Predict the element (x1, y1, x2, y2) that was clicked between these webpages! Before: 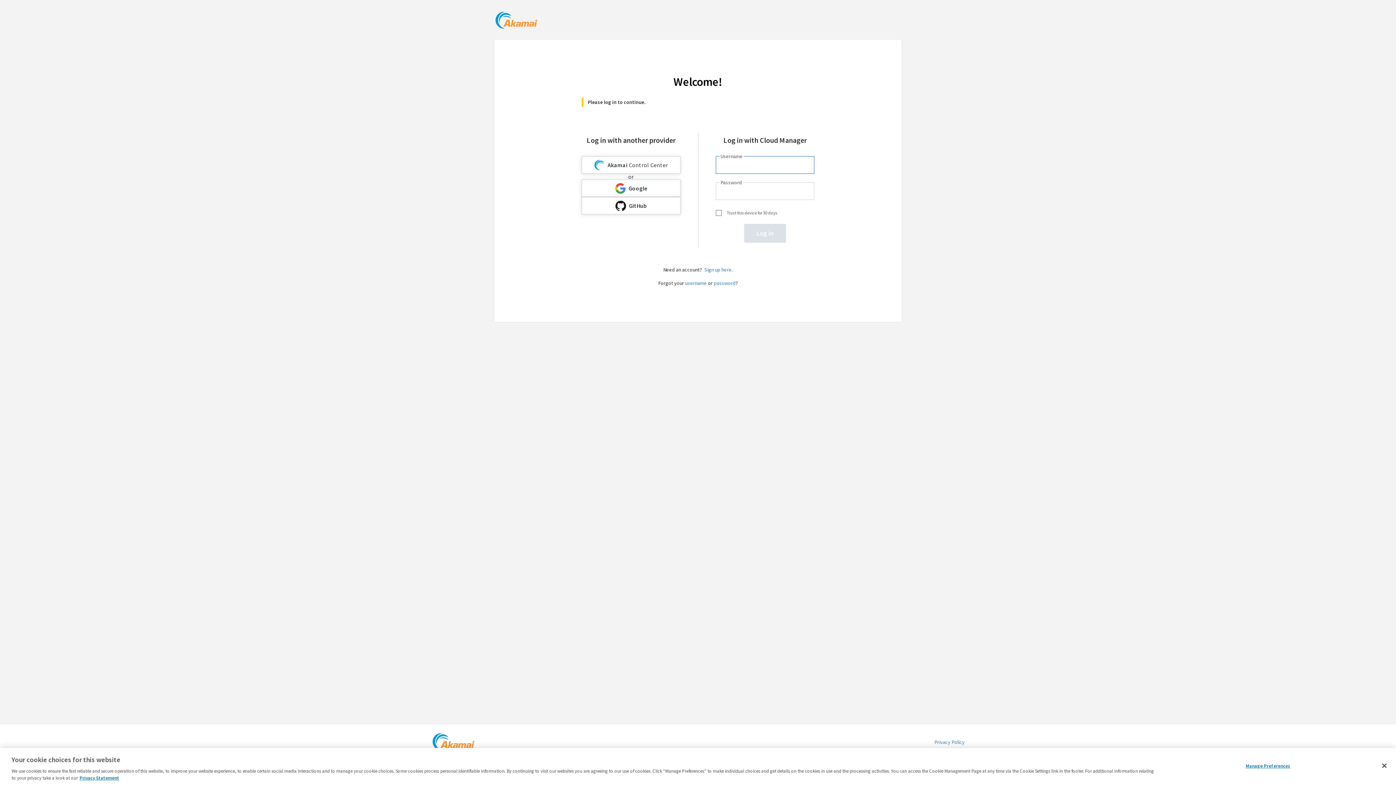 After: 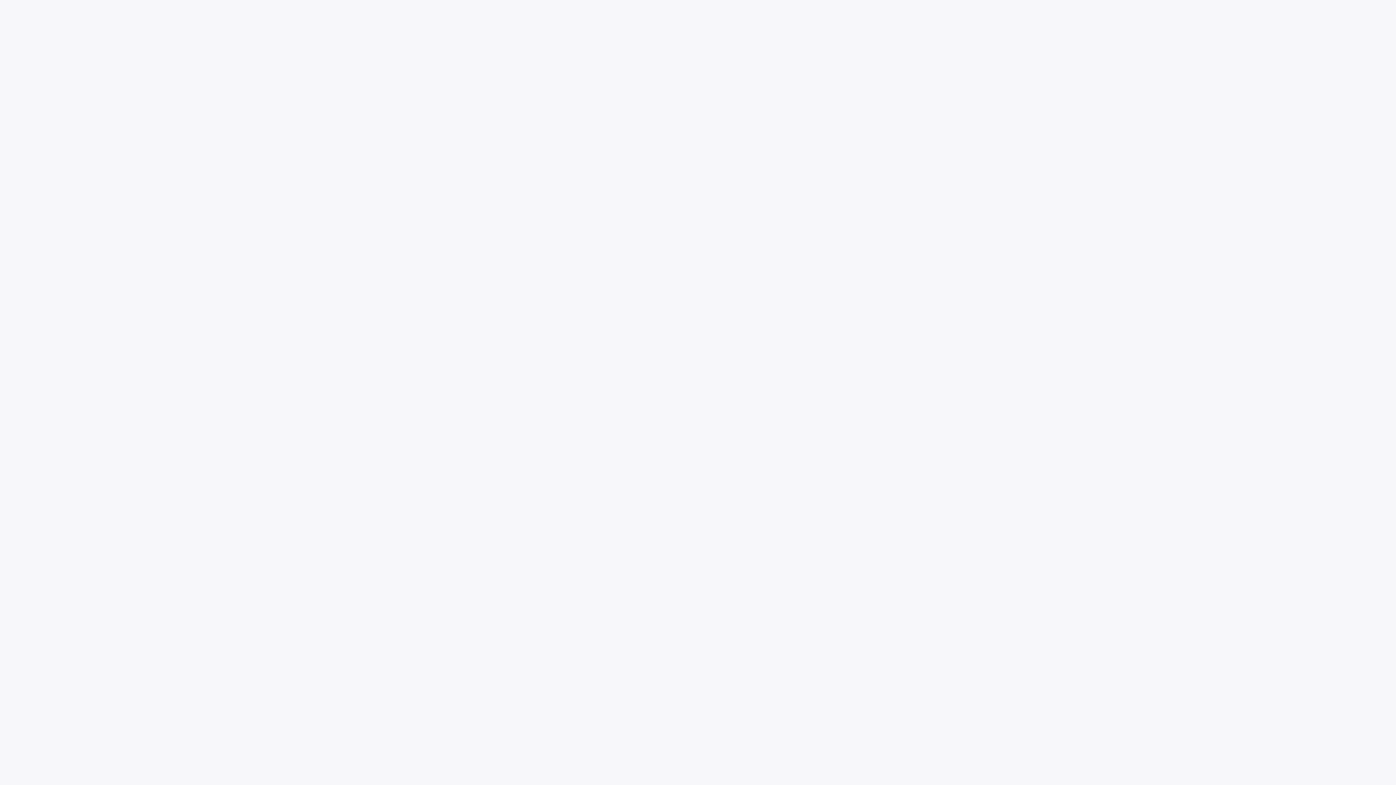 Action: bbox: (581, 156, 680, 173) label: Akamai Control Center